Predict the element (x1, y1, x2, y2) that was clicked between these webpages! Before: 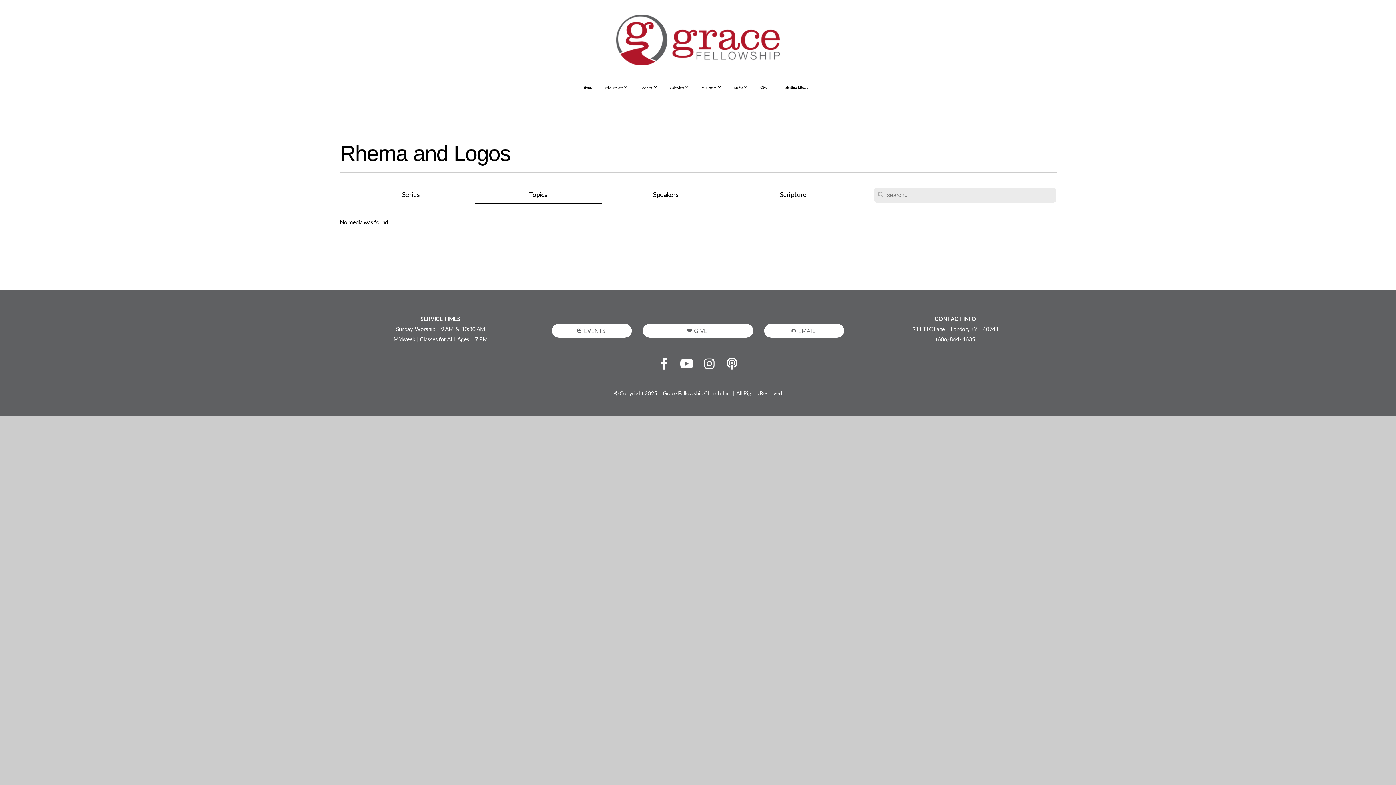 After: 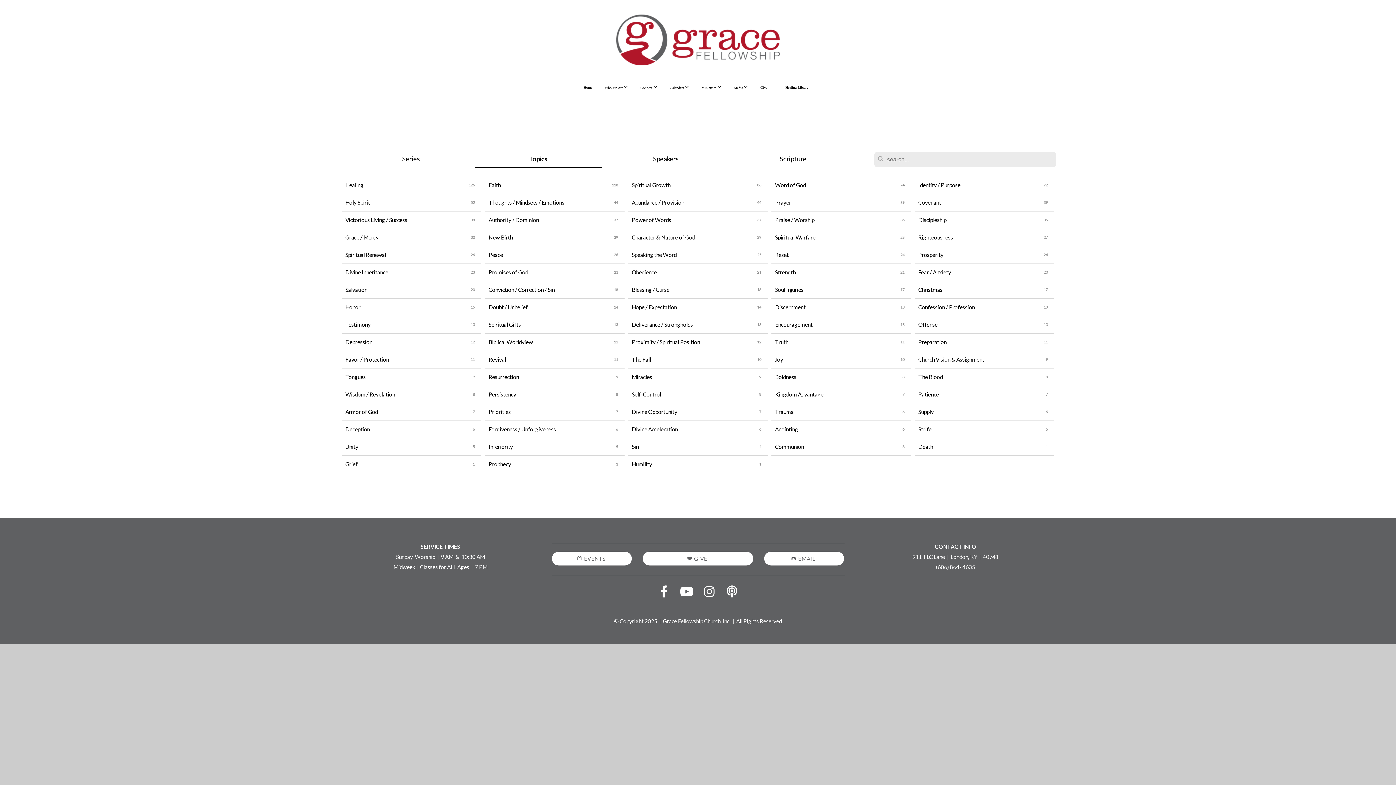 Action: bbox: (529, 190, 547, 199) label: Topics